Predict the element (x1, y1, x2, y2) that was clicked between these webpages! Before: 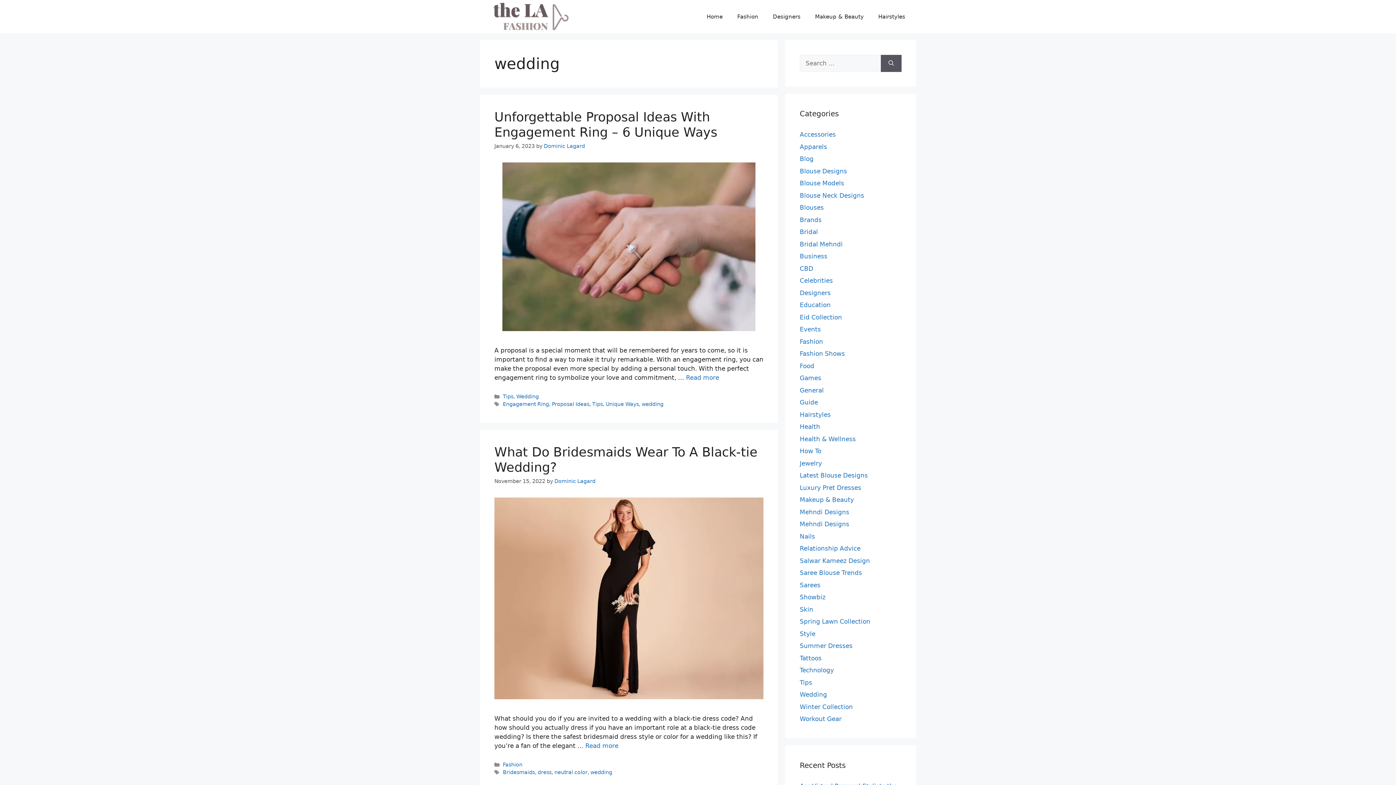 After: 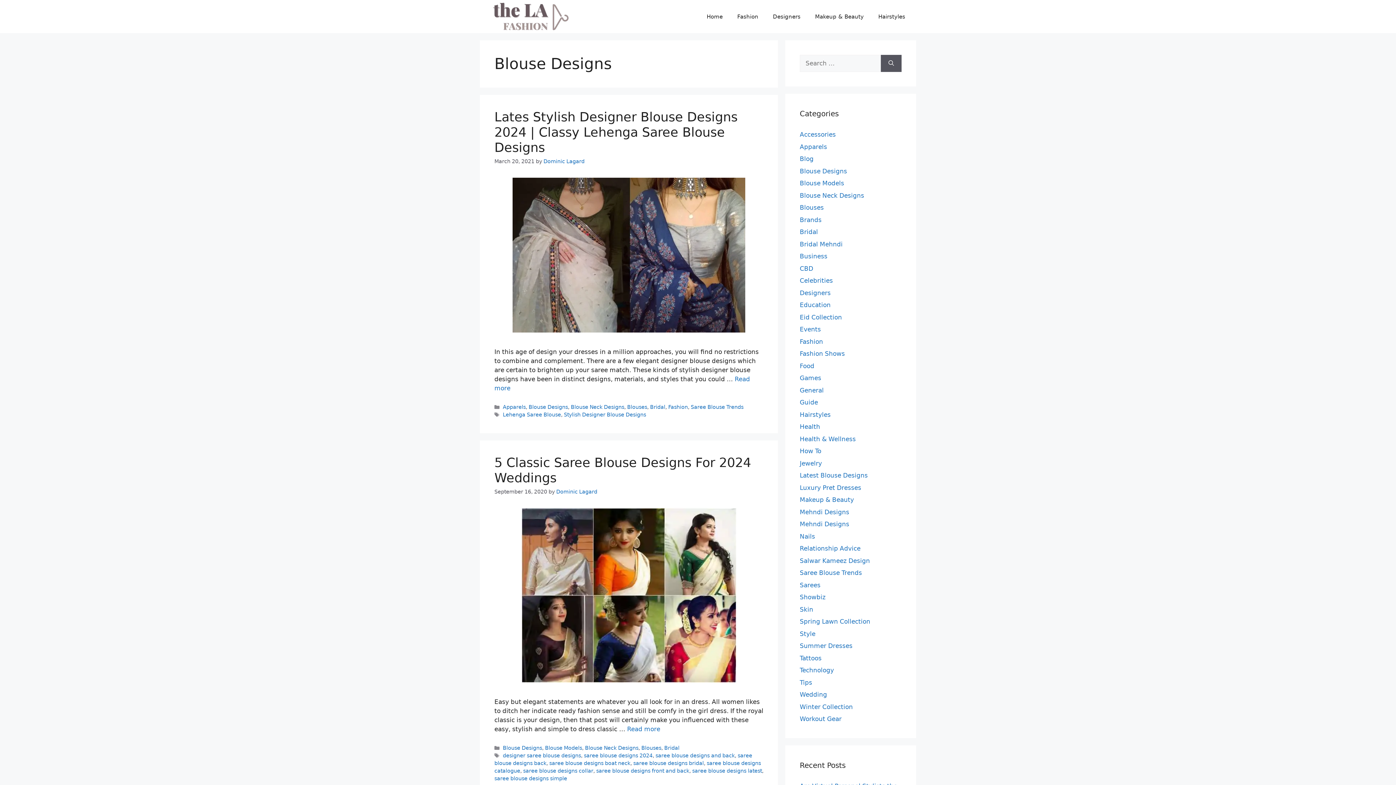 Action: label: Blouse Designs bbox: (800, 167, 847, 174)